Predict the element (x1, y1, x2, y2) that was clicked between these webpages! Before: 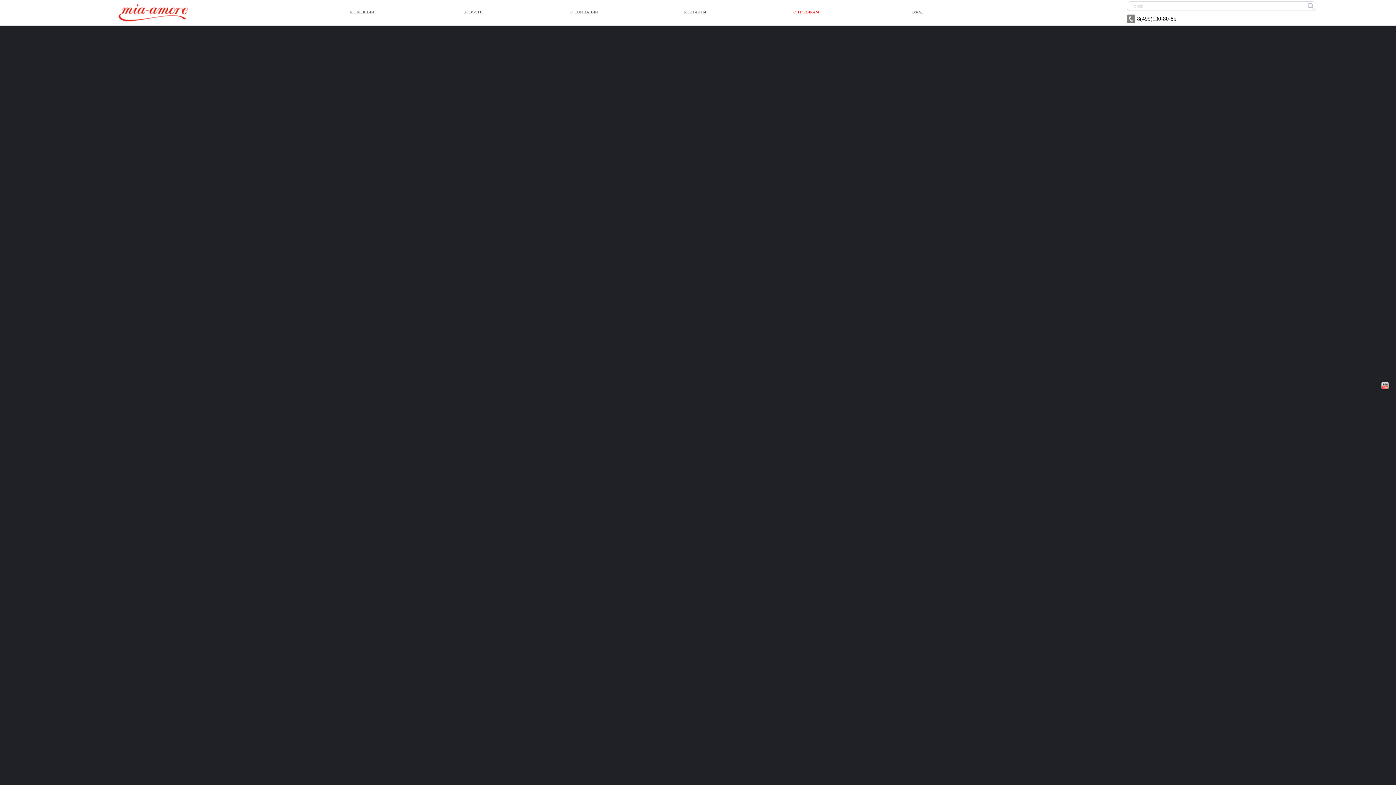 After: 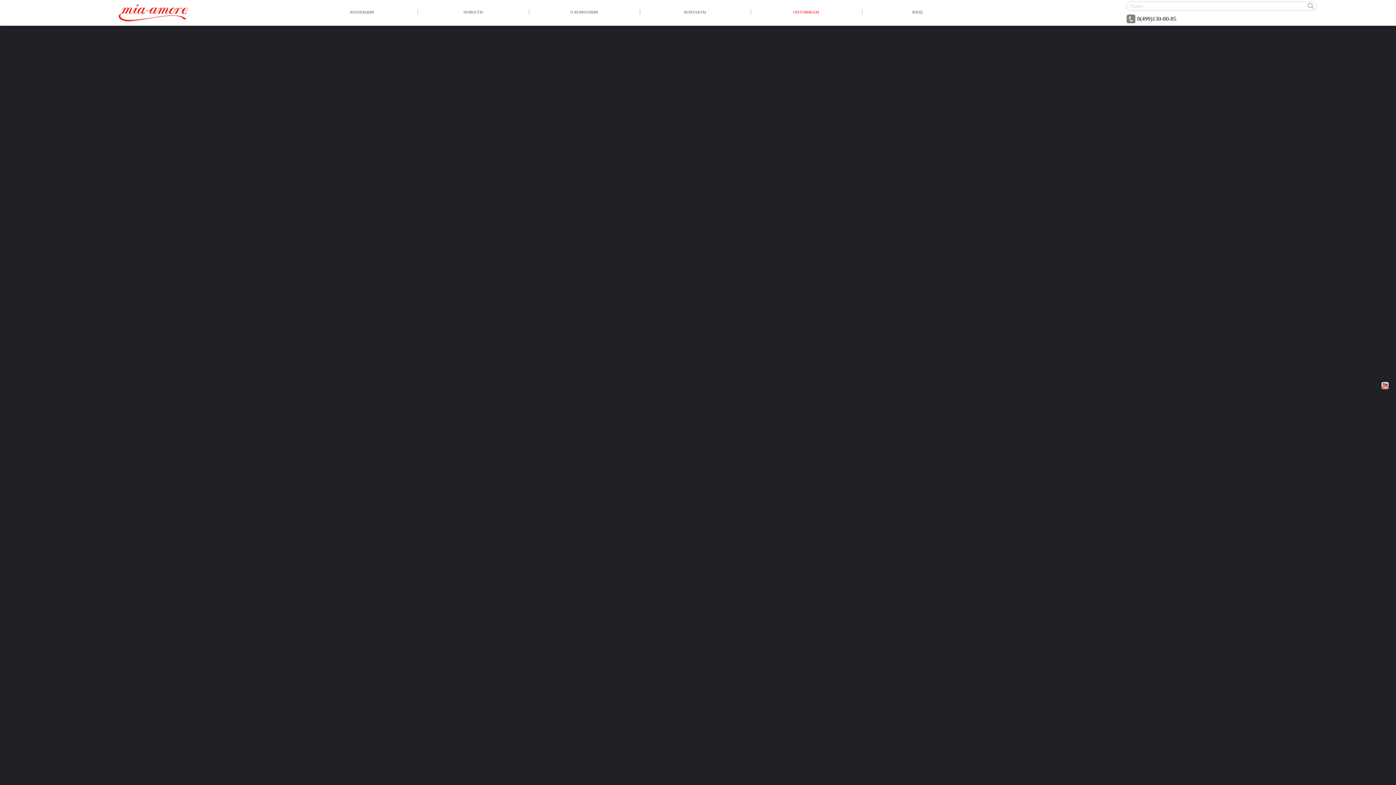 Action: bbox: (1381, 393, 1388, 400)